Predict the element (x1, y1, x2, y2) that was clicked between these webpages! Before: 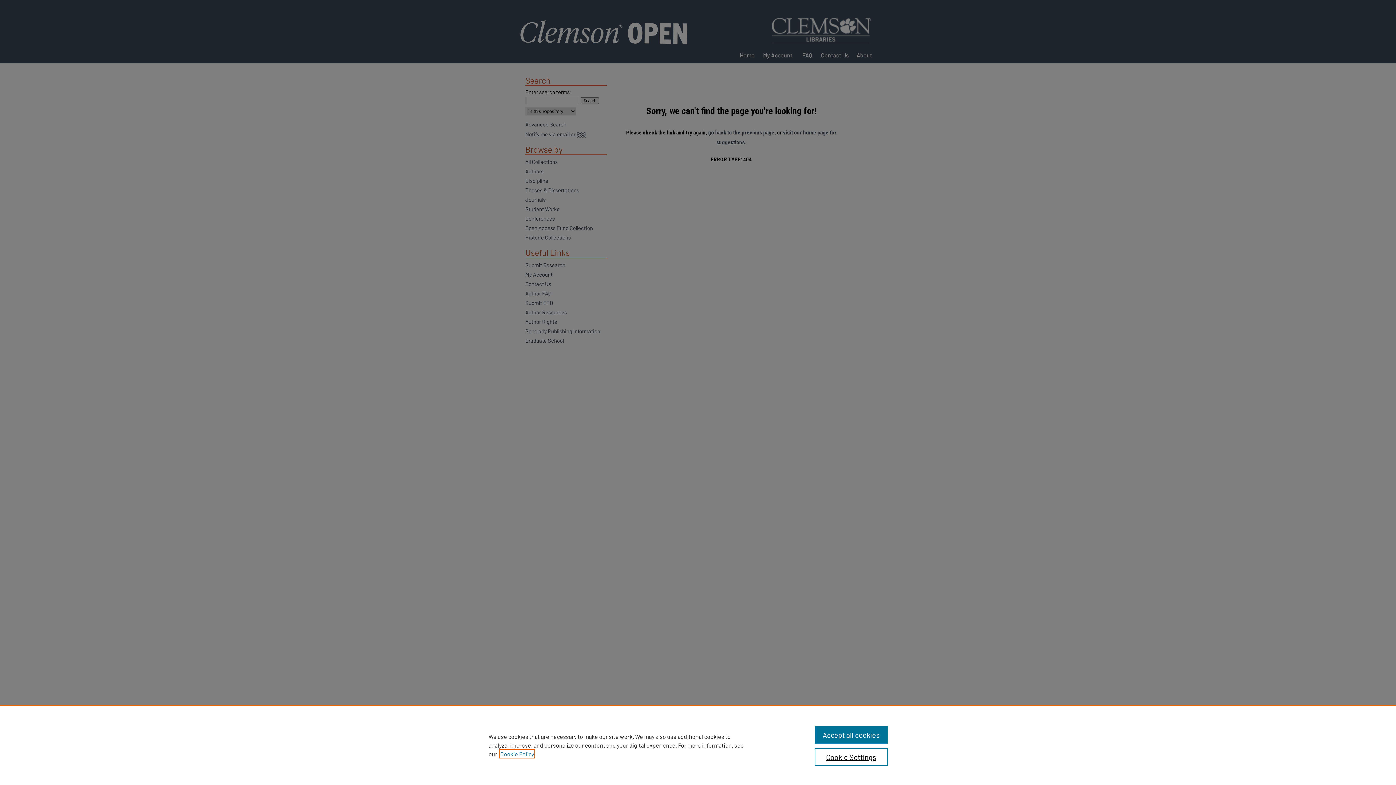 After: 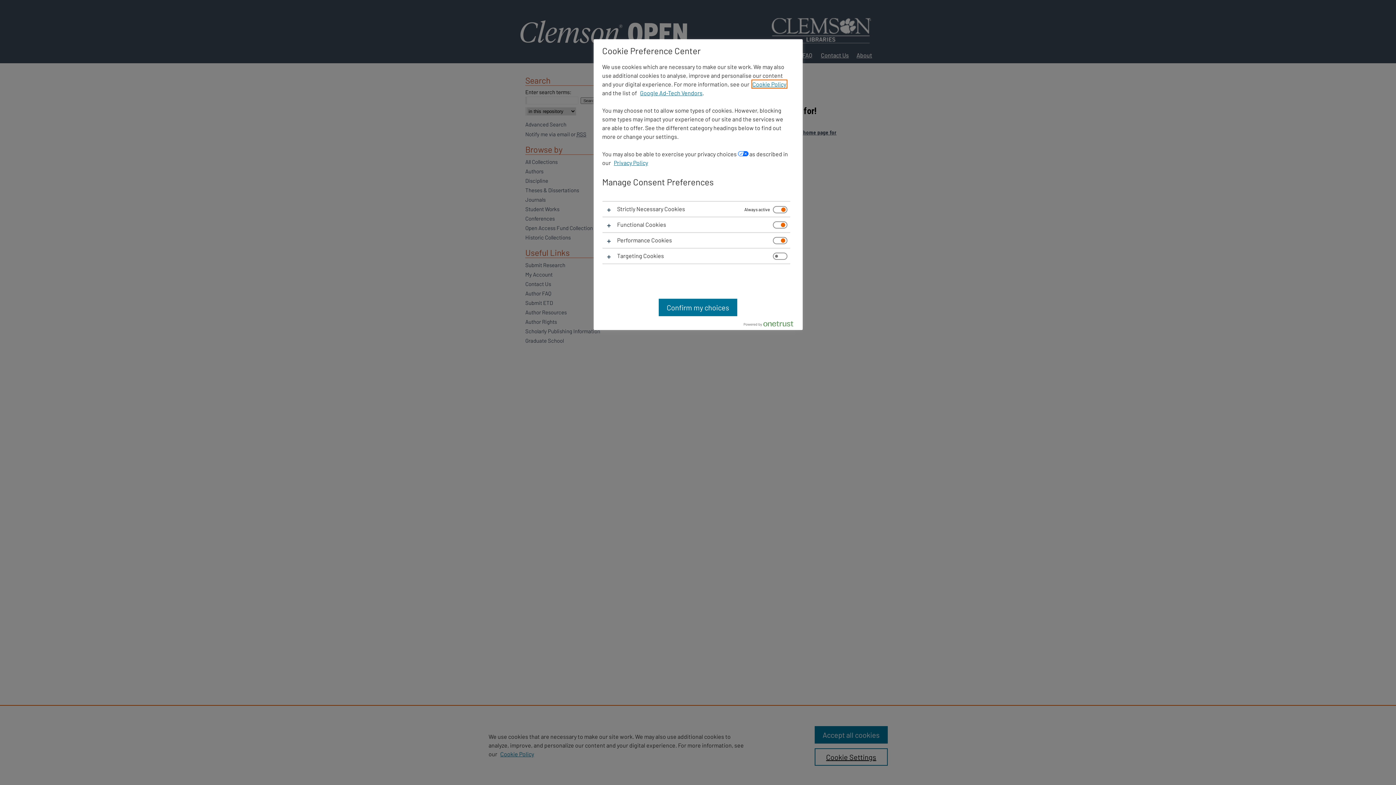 Action: label: Cookie Settings bbox: (814, 748, 887, 766)